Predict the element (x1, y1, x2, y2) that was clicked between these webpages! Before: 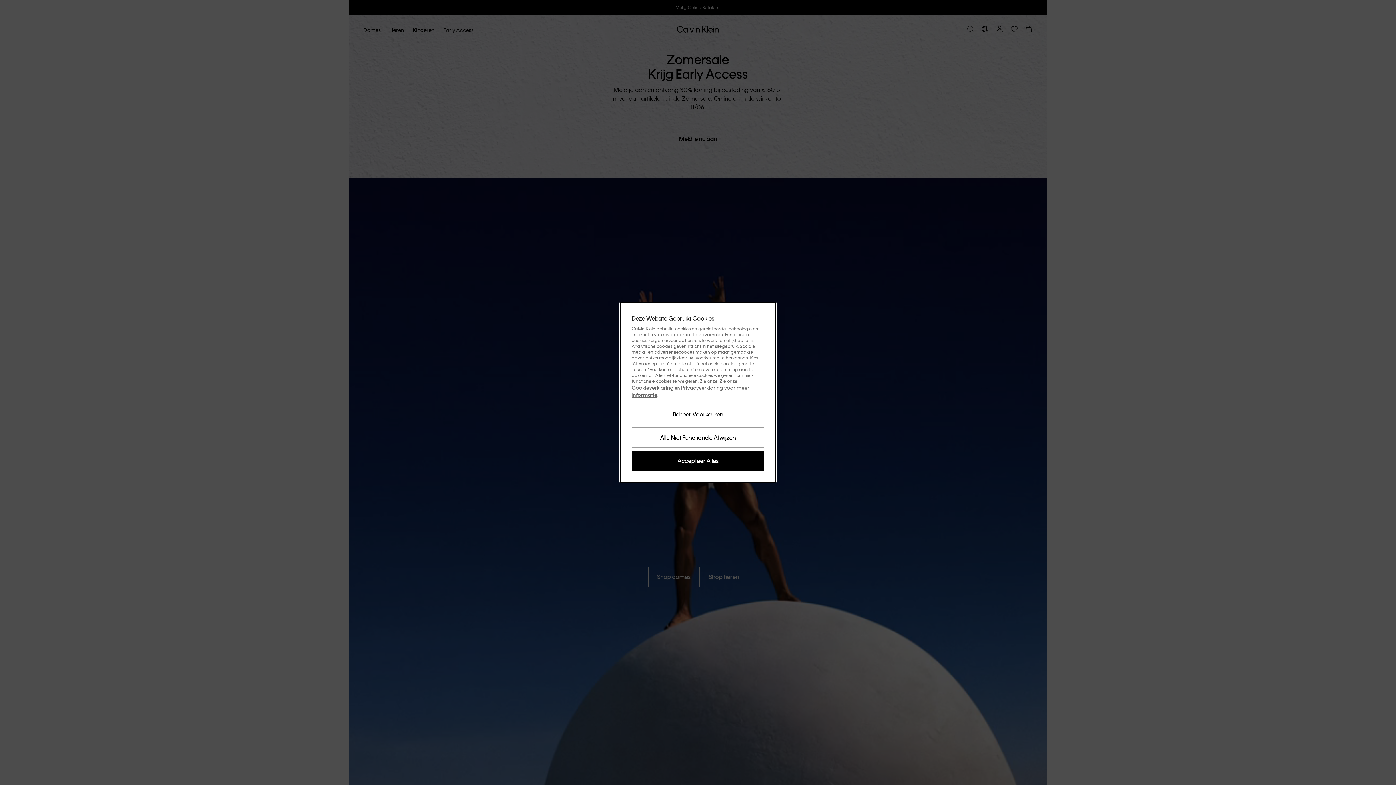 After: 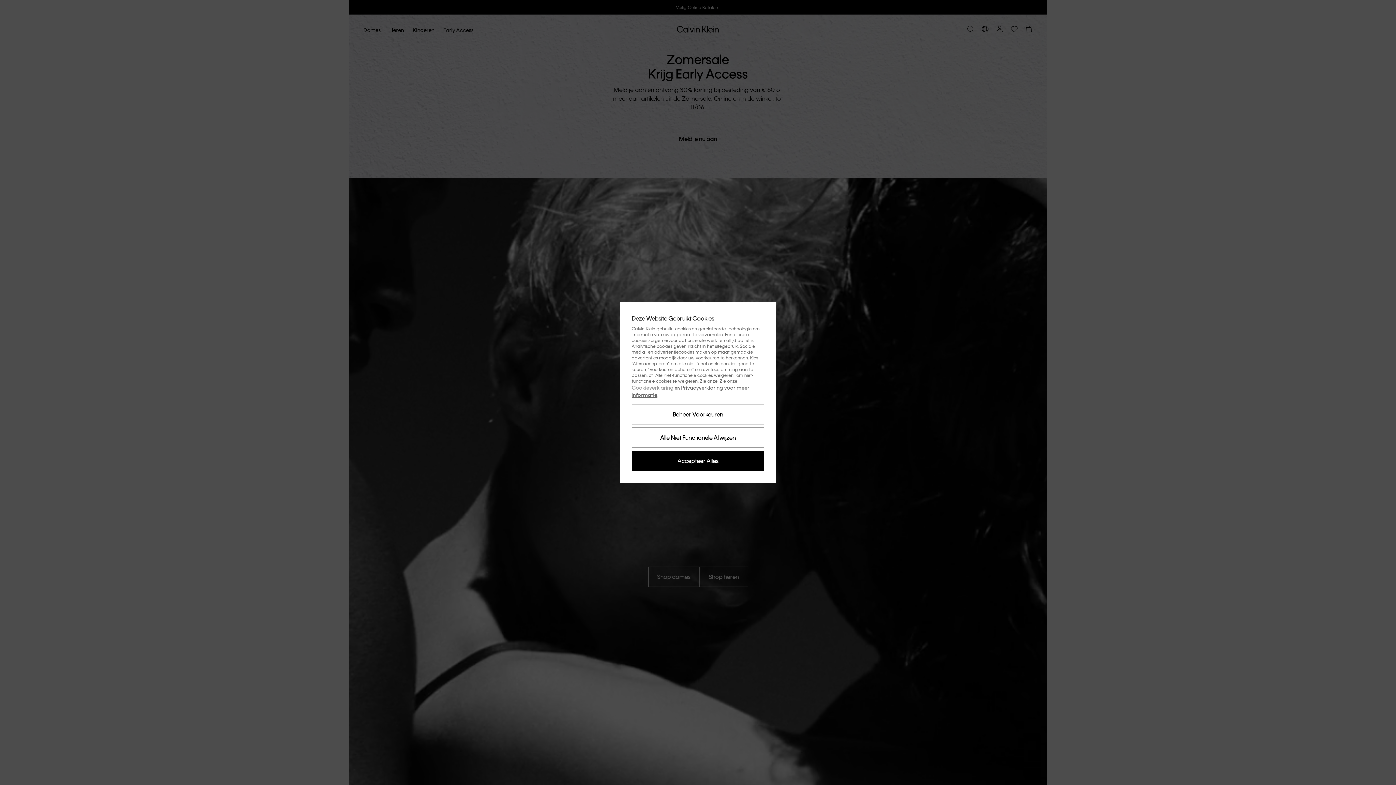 Action: label: Cookieverklaring bbox: (631, 384, 673, 390)